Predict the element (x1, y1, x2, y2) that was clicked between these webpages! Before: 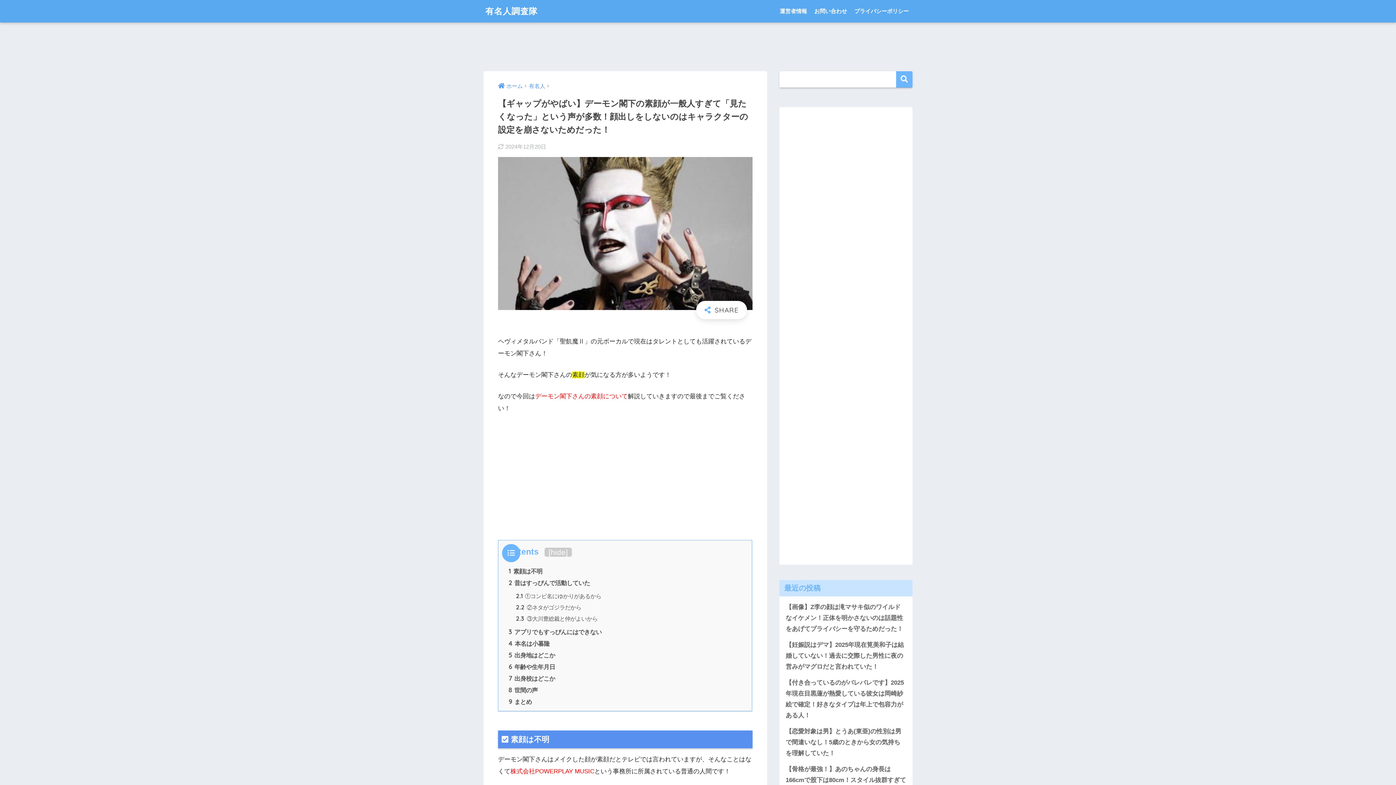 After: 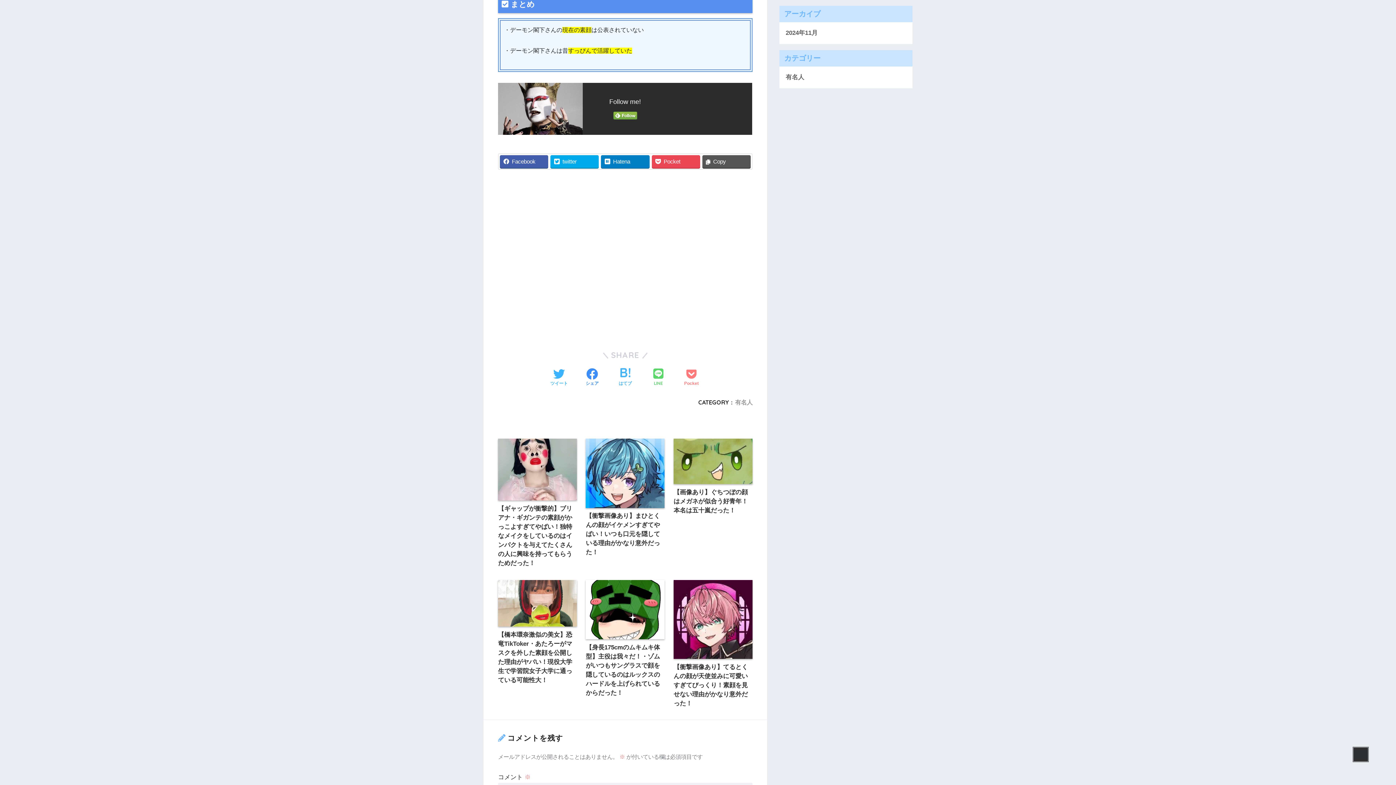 Action: label: 9 まとめ bbox: (508, 706, 532, 713)